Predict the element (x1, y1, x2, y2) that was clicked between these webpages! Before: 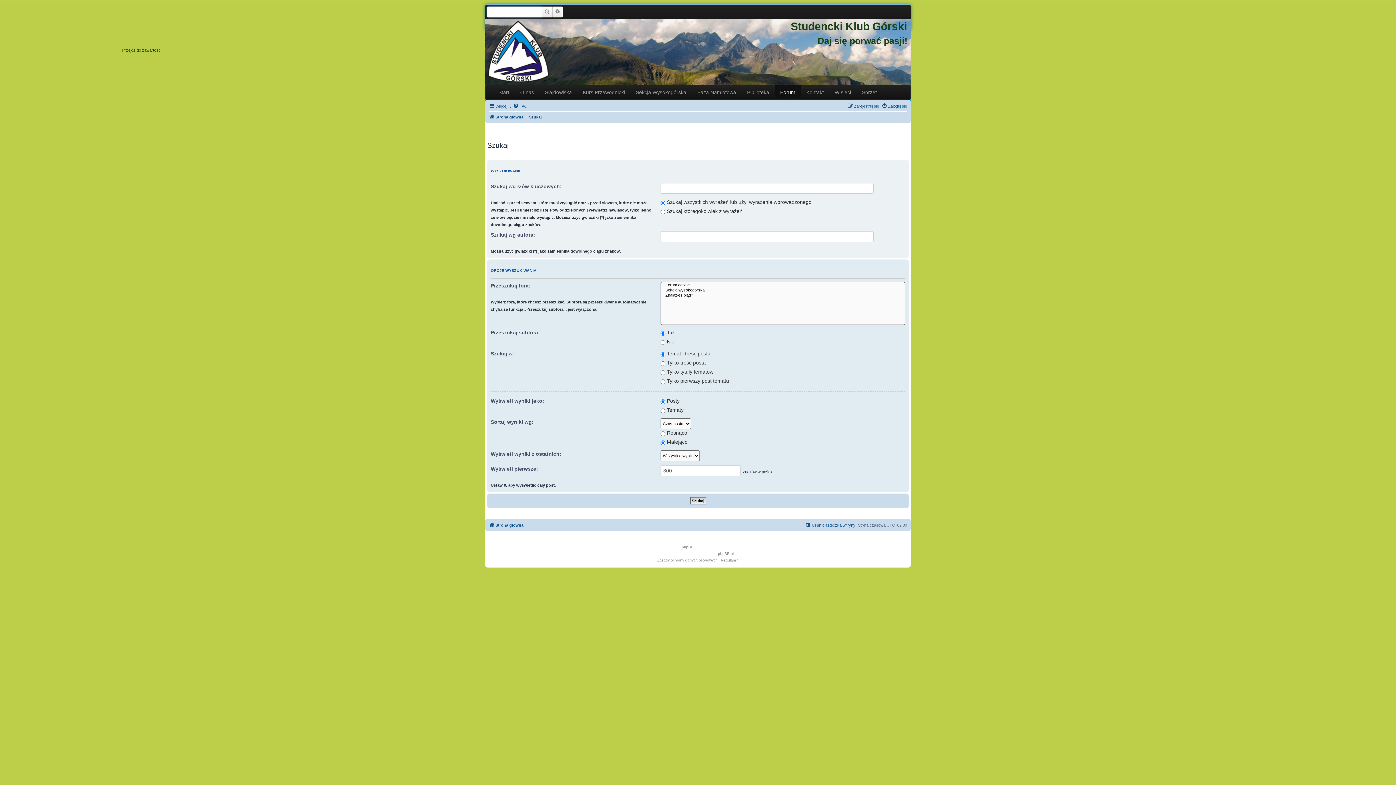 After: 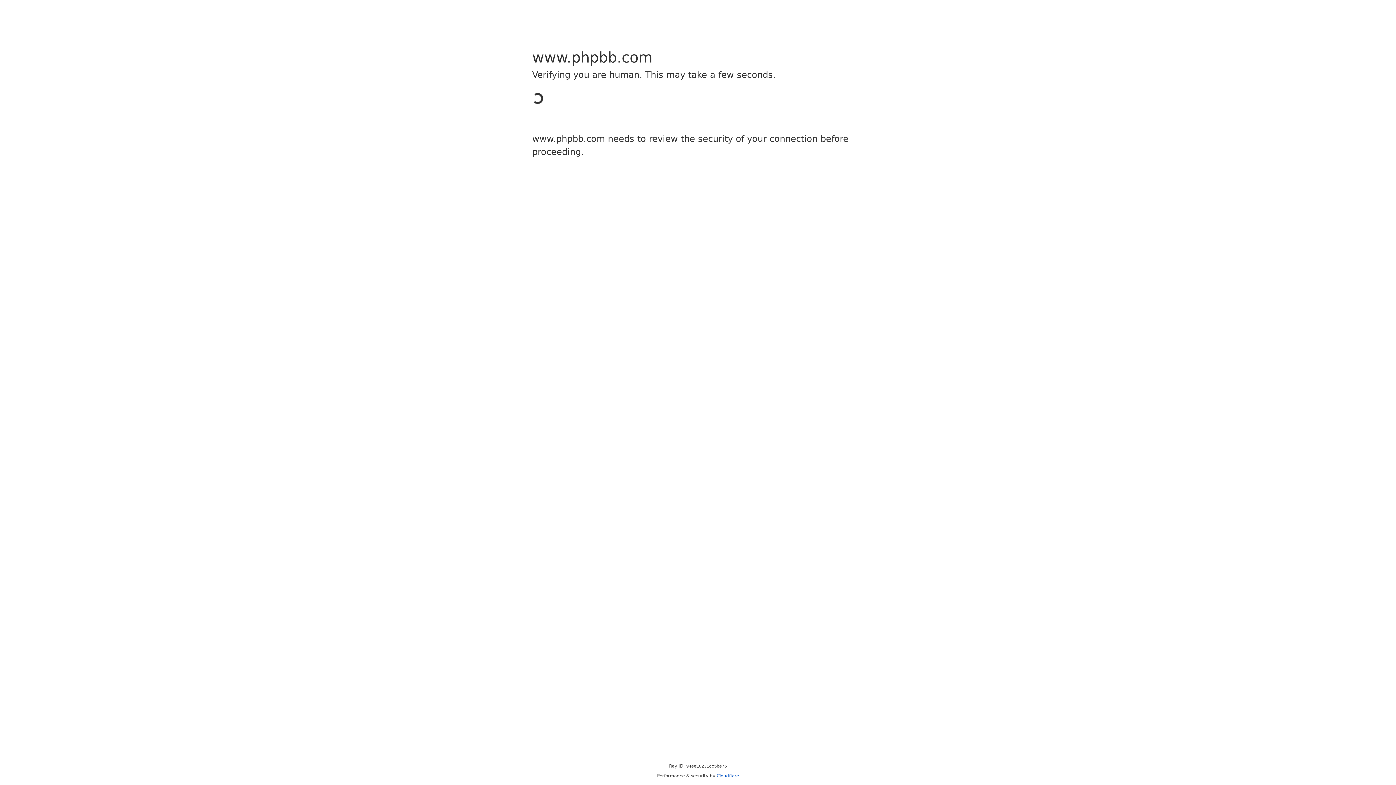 Action: bbox: (682, 544, 693, 550) label: phpBB